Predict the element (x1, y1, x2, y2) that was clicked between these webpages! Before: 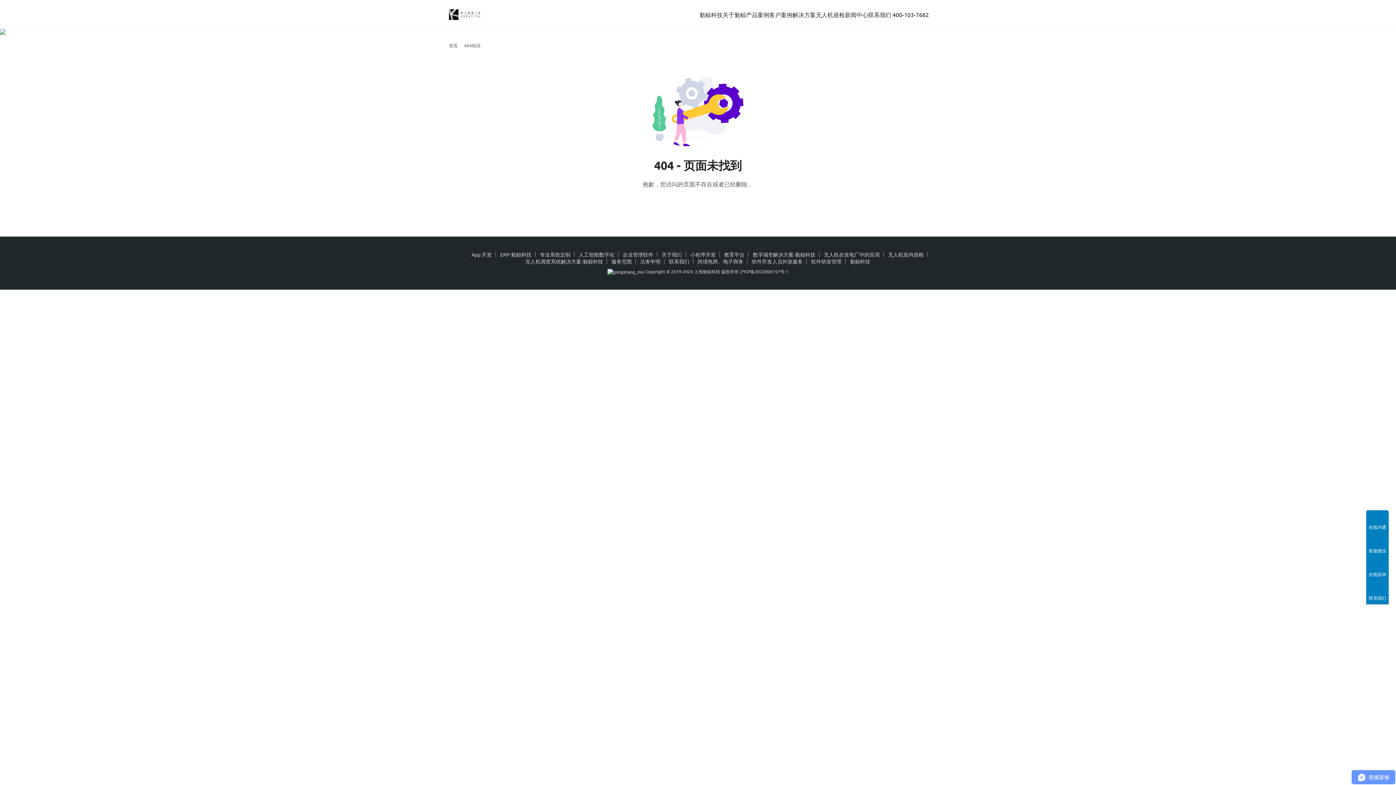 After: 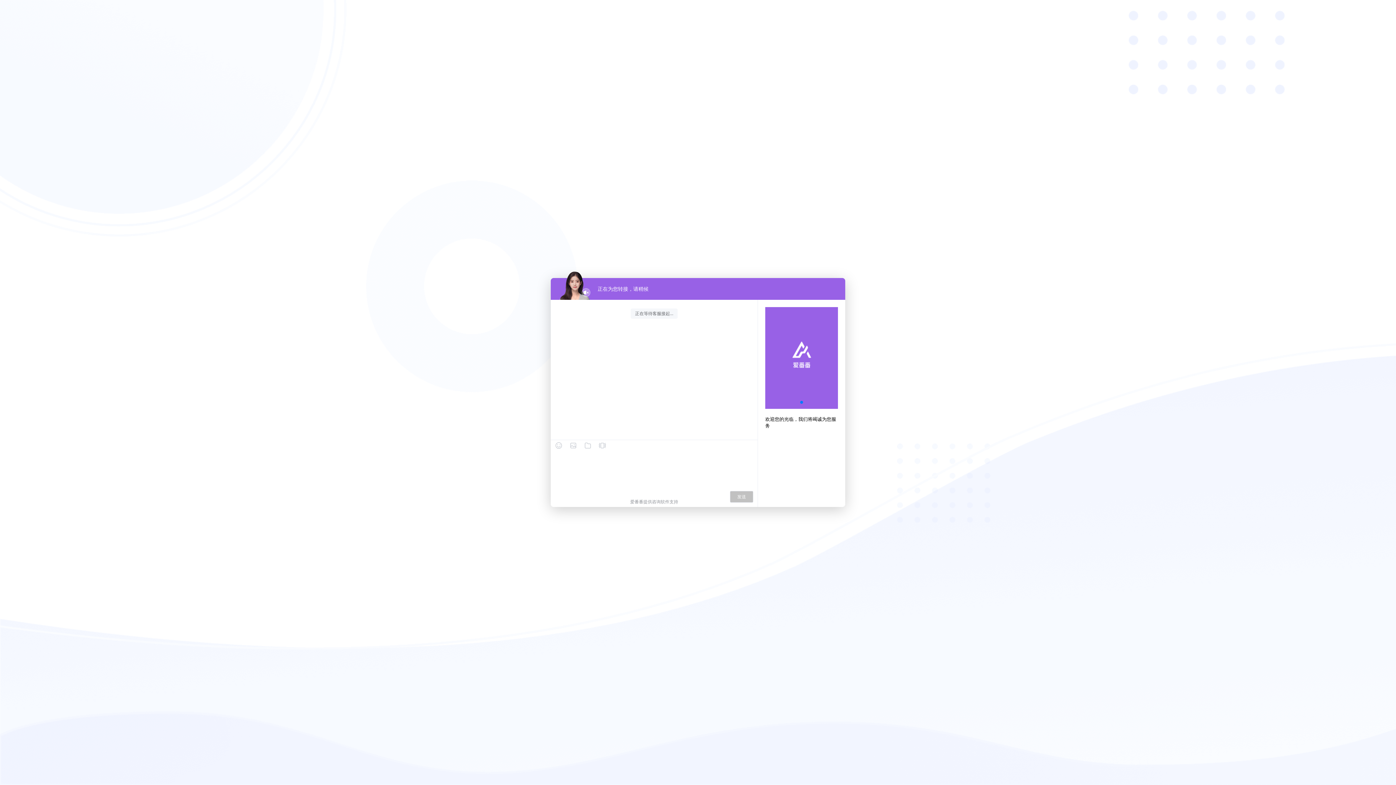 Action: bbox: (1366, 557, 1389, 581) label: 在线咨询